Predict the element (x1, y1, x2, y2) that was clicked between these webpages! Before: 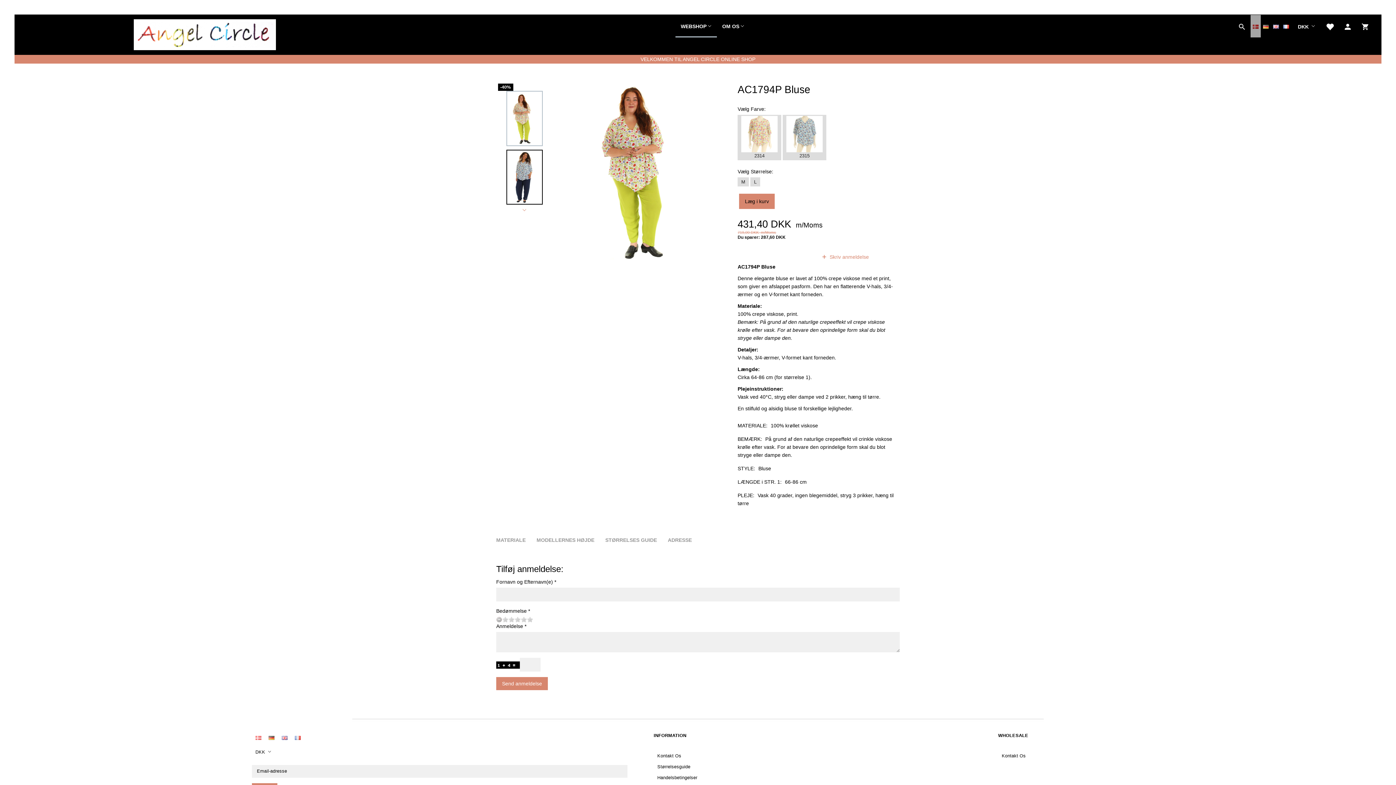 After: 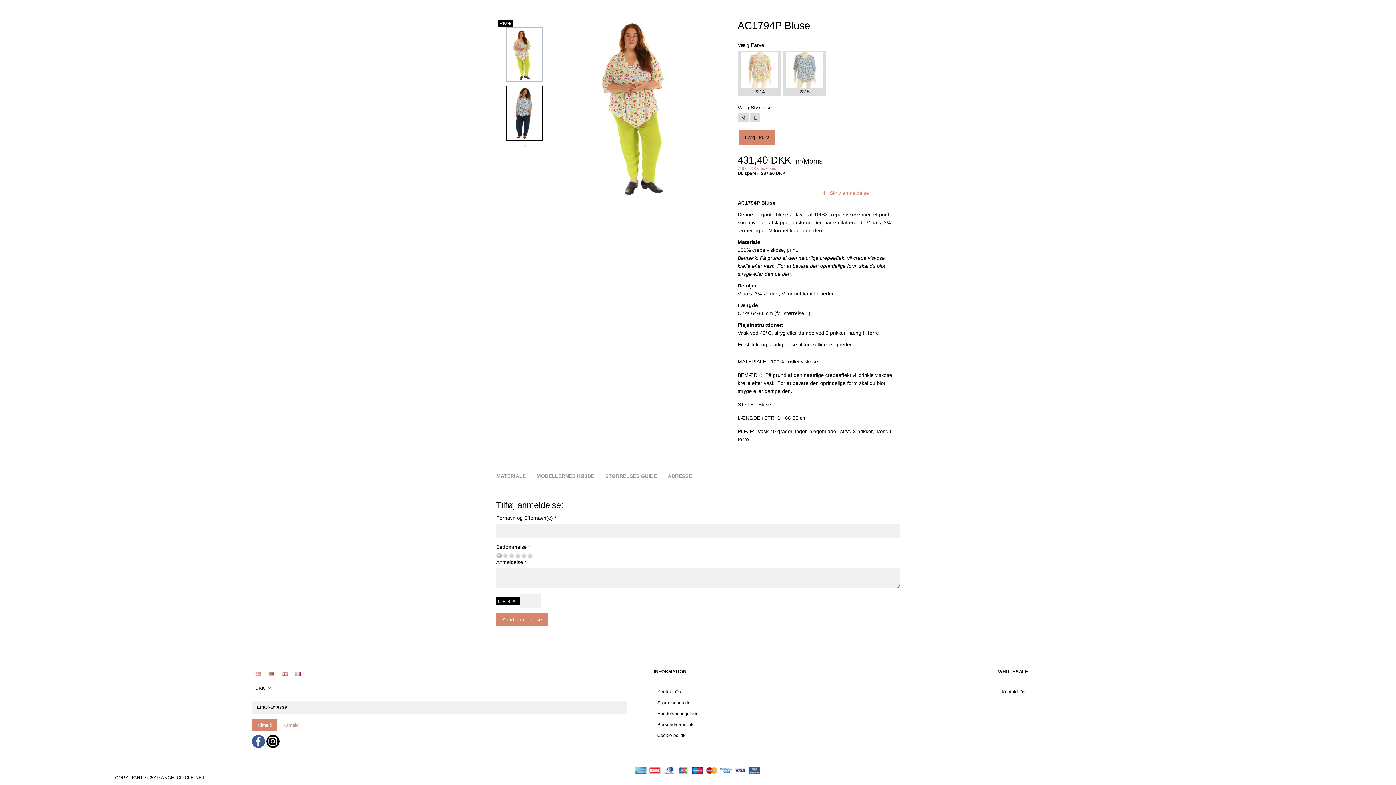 Action: bbox: (777, 254, 810, 260) label: 0 anmeldelser